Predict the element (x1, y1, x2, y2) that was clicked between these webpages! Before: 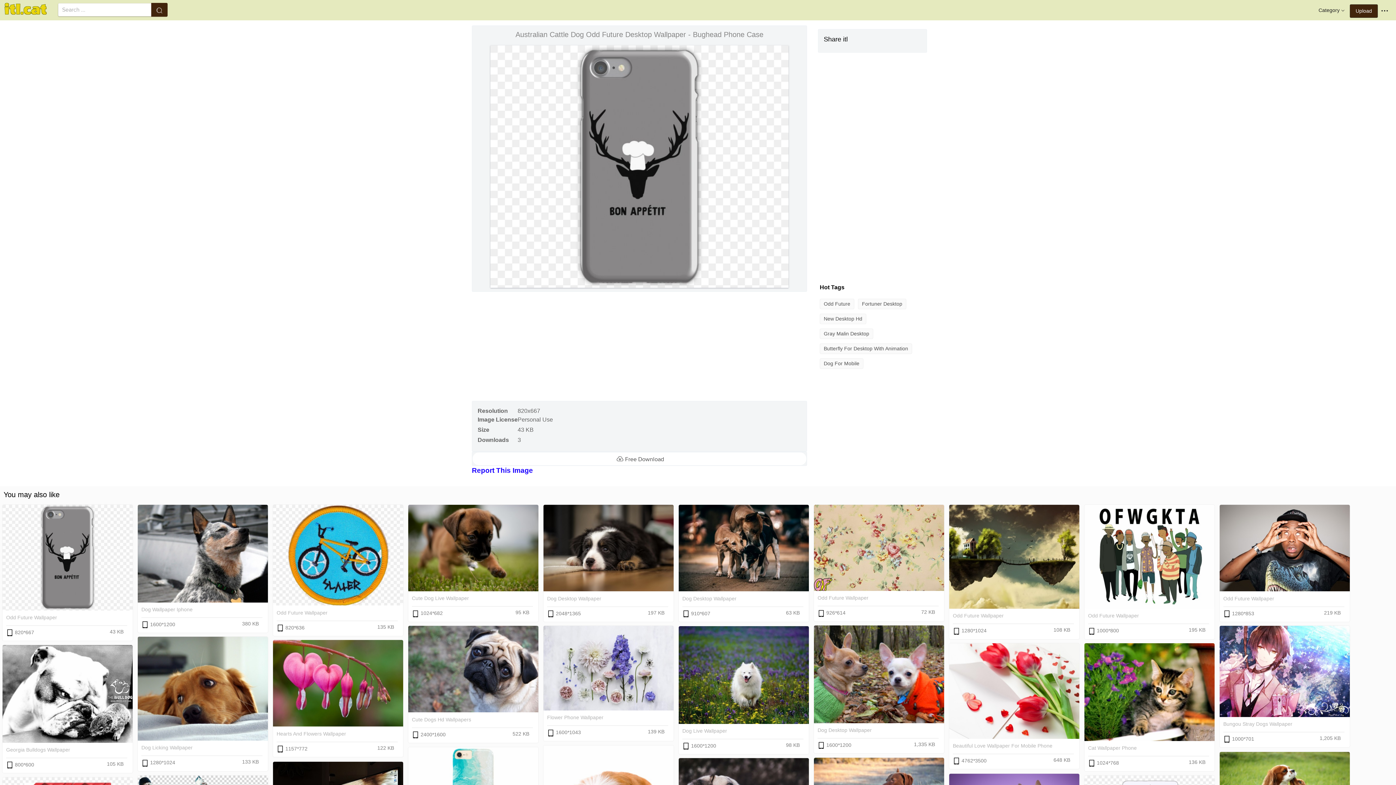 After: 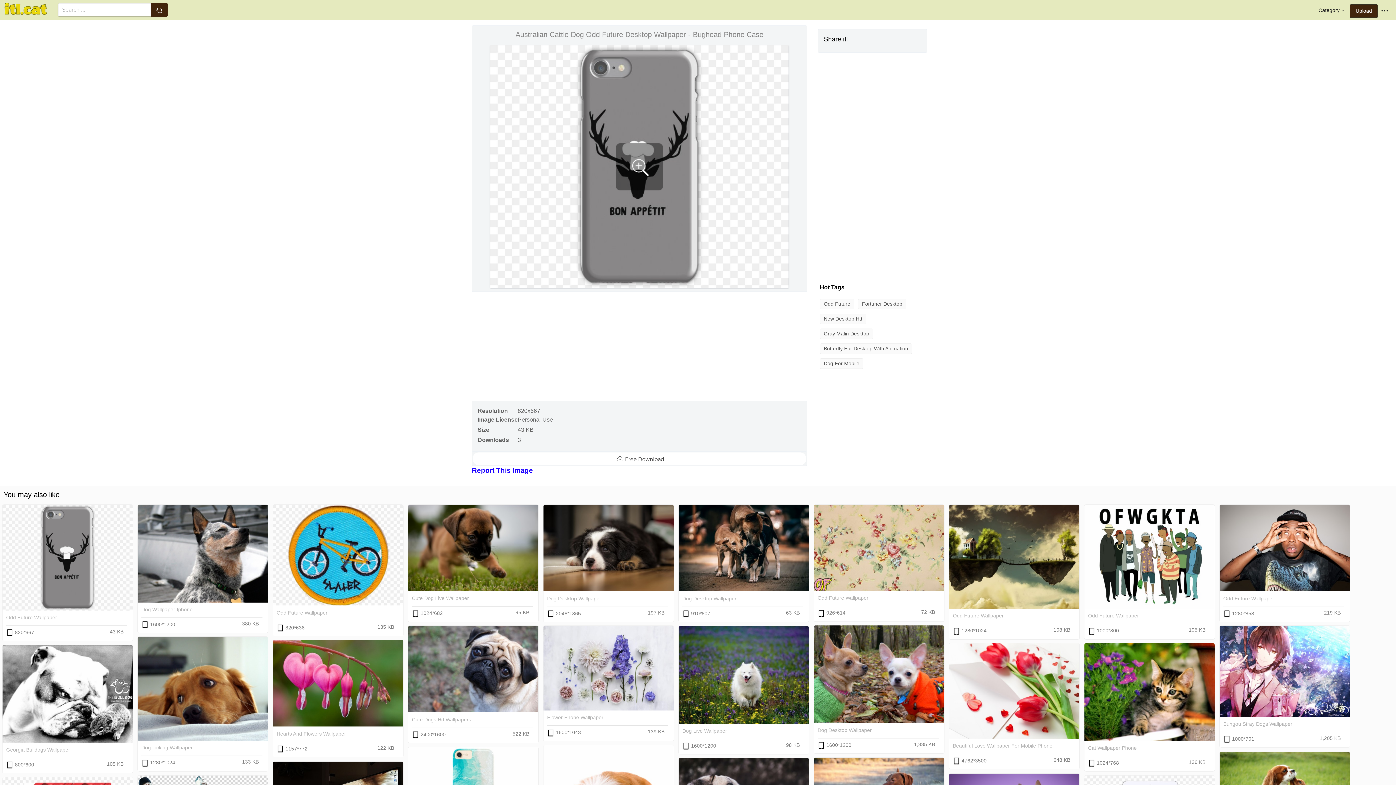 Action: bbox: (490, 45, 788, 288)